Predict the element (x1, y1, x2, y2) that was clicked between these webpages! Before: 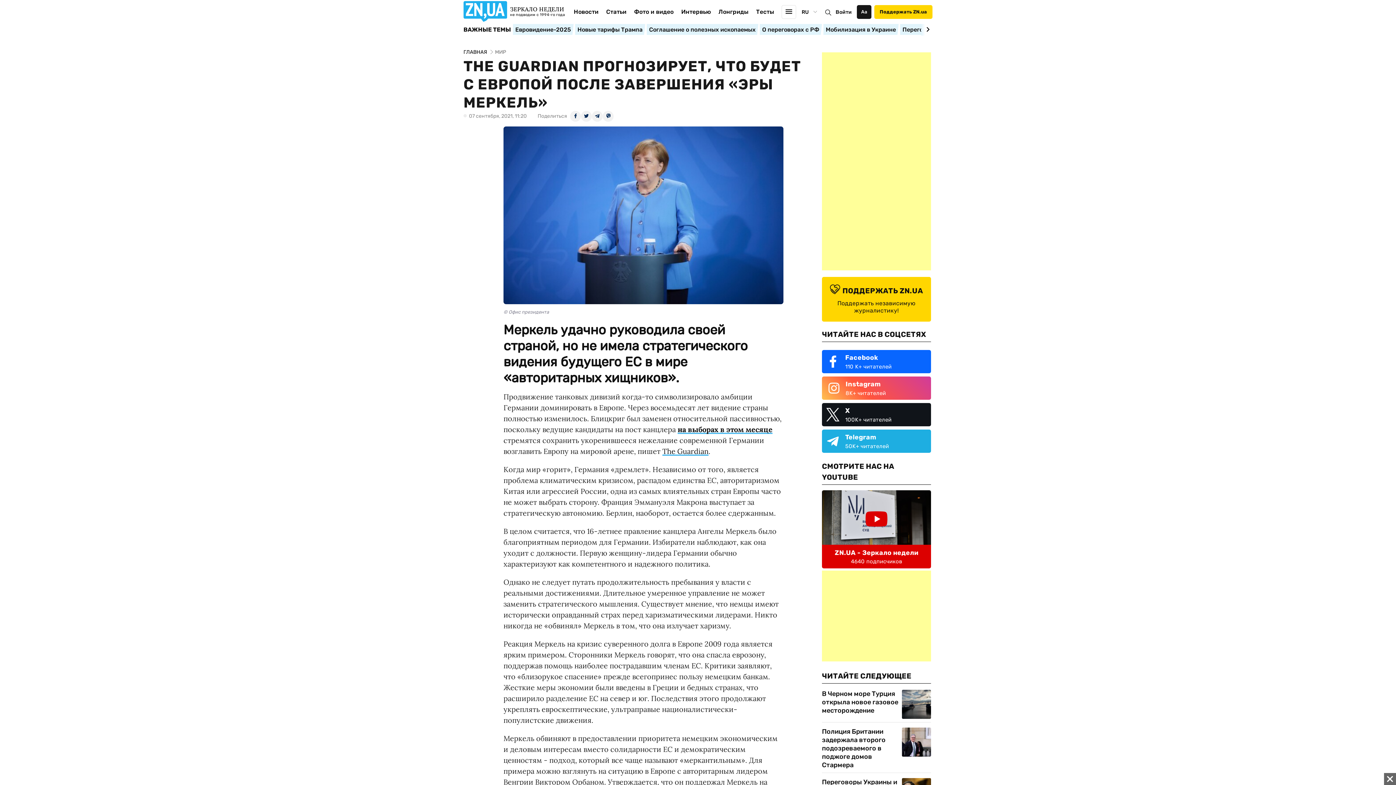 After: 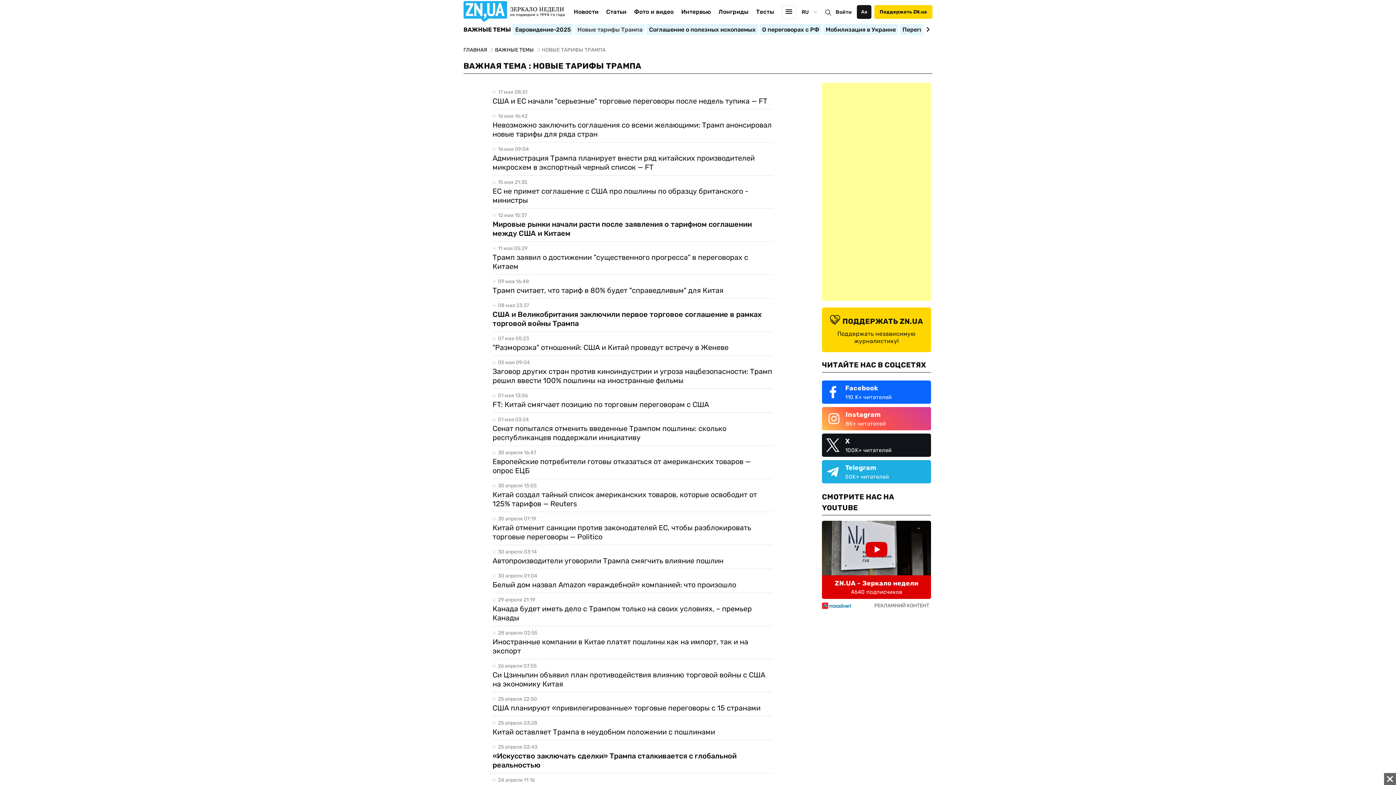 Action: label: Новые тарифы Трампа bbox: (575, 23, 645, 35)